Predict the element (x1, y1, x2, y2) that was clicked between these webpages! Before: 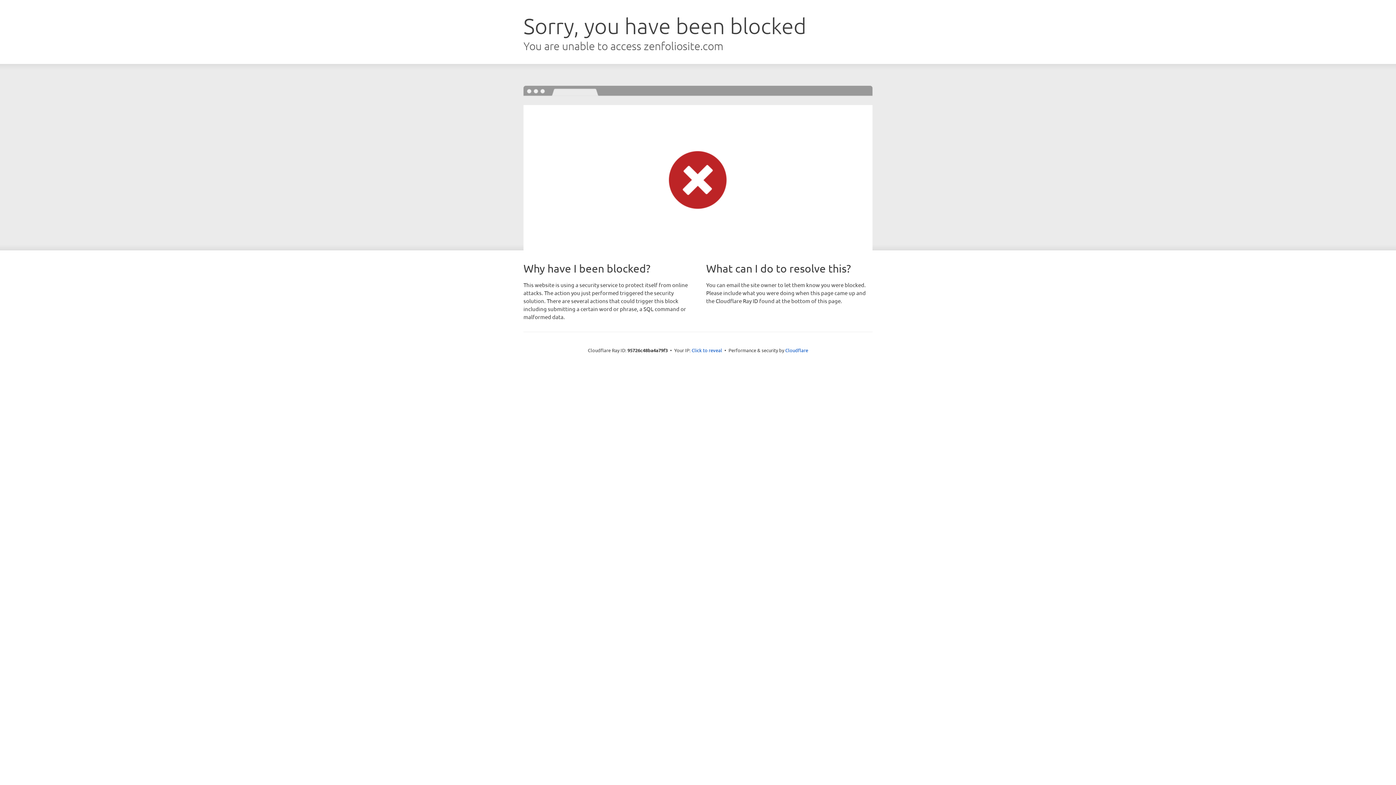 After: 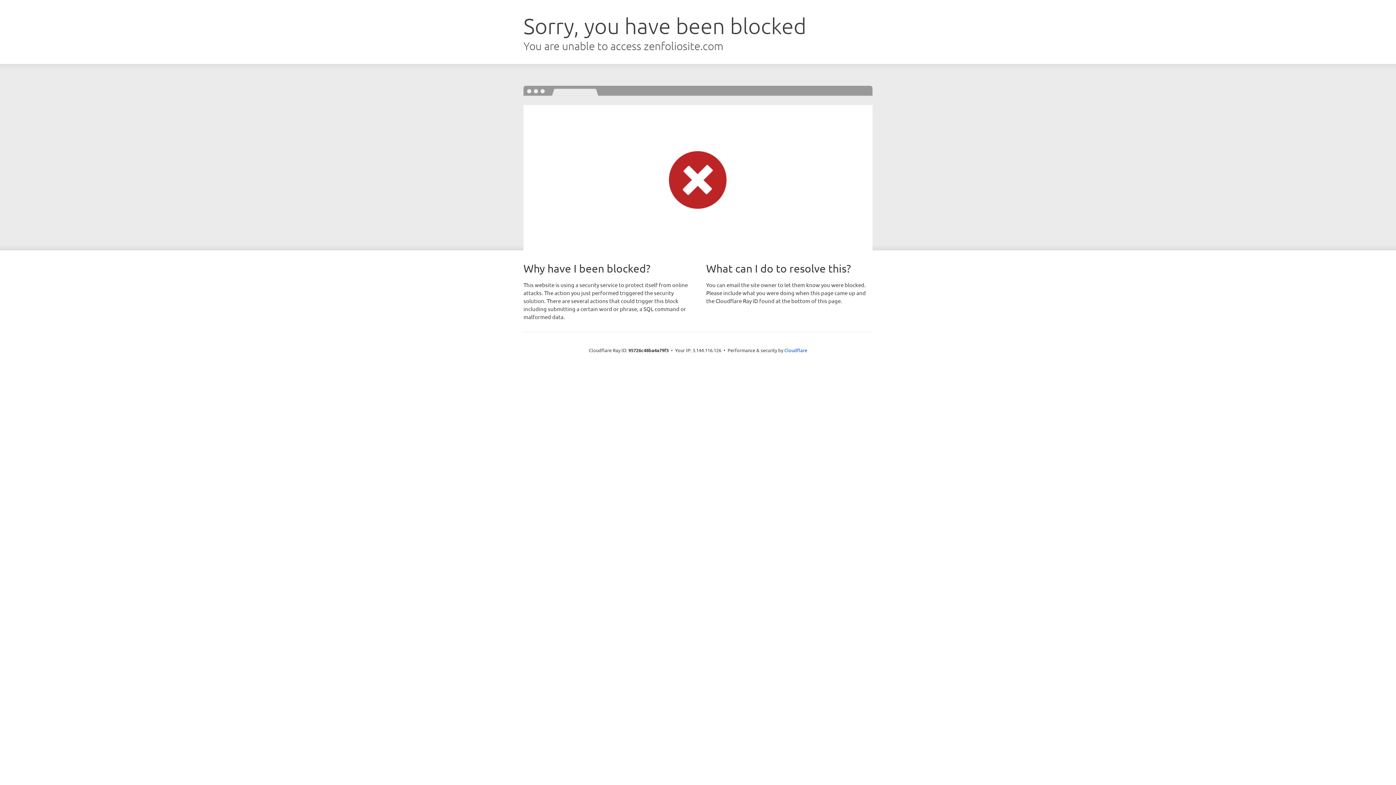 Action: label: Click to reveal bbox: (691, 346, 722, 353)